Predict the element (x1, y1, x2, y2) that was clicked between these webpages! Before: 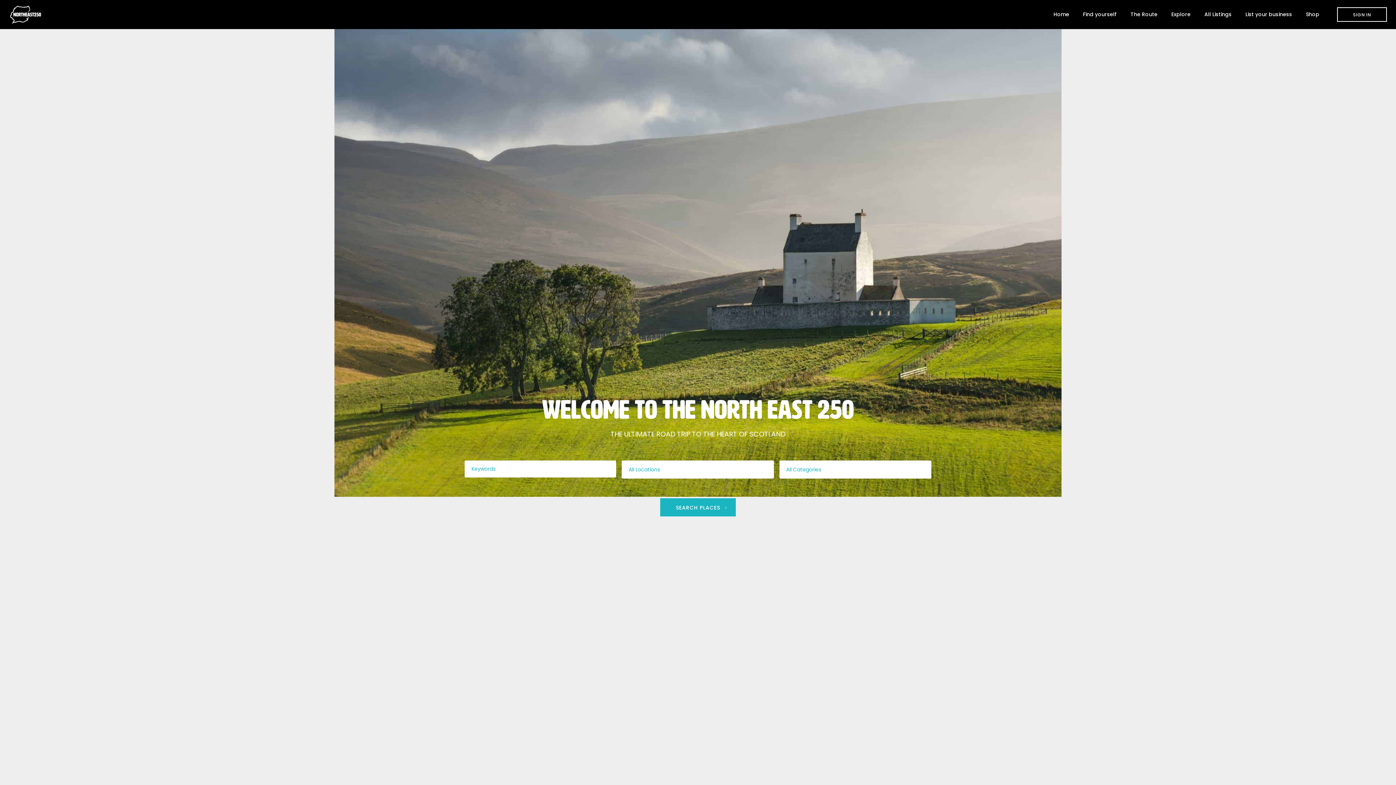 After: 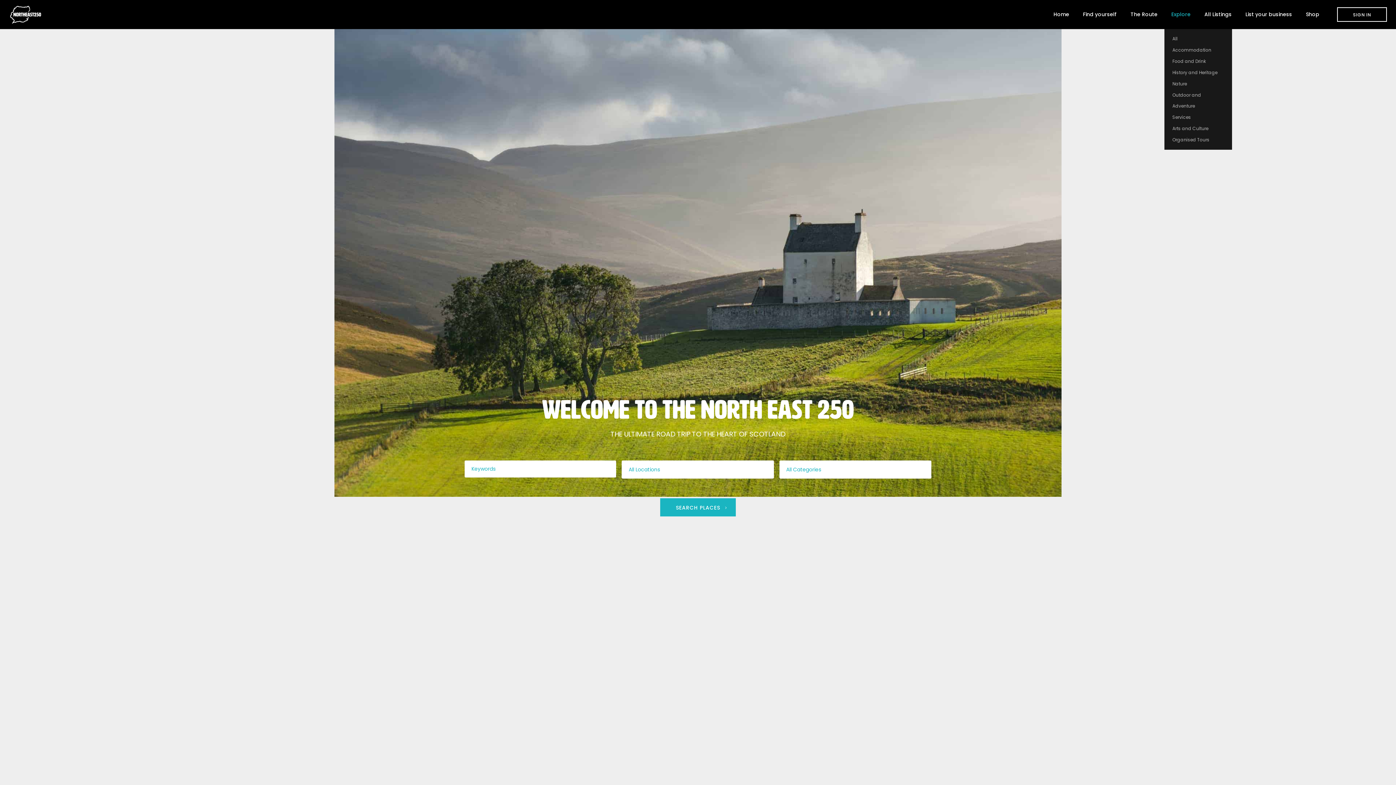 Action: label: Explore bbox: (1164, 0, 1197, 29)